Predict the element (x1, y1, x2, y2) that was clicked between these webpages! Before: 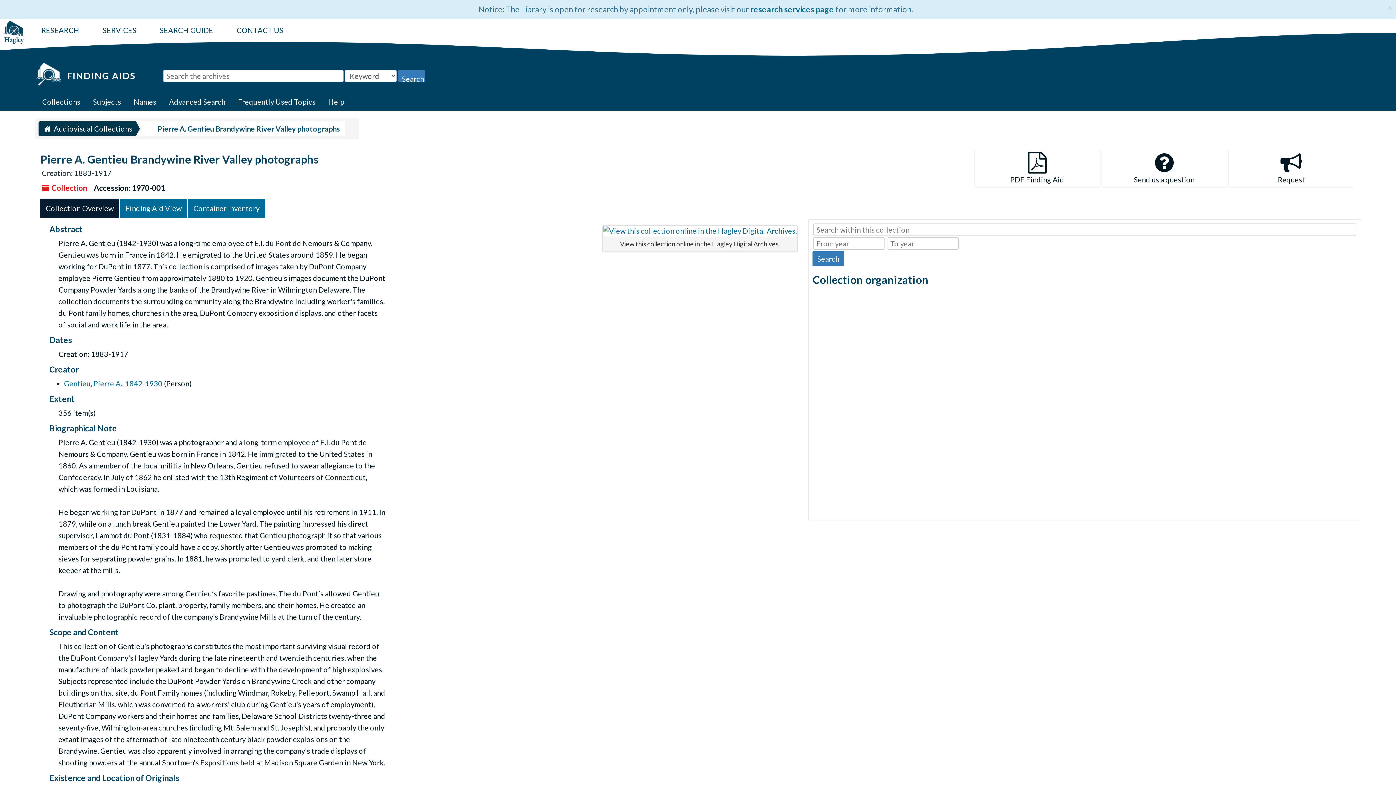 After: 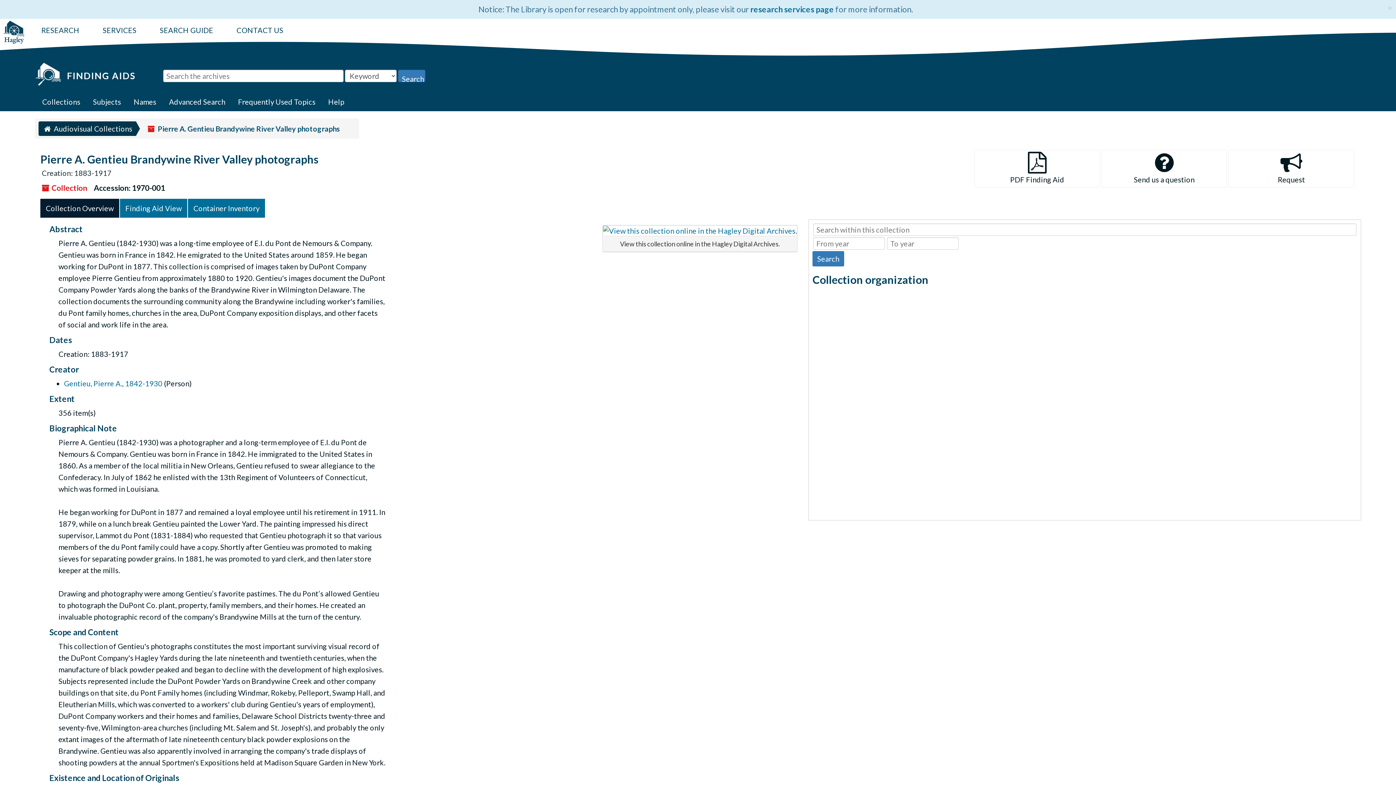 Action: bbox: (145, 121, 345, 136) label:  Pierre A. Gentieu Brandywine River Valley photographs